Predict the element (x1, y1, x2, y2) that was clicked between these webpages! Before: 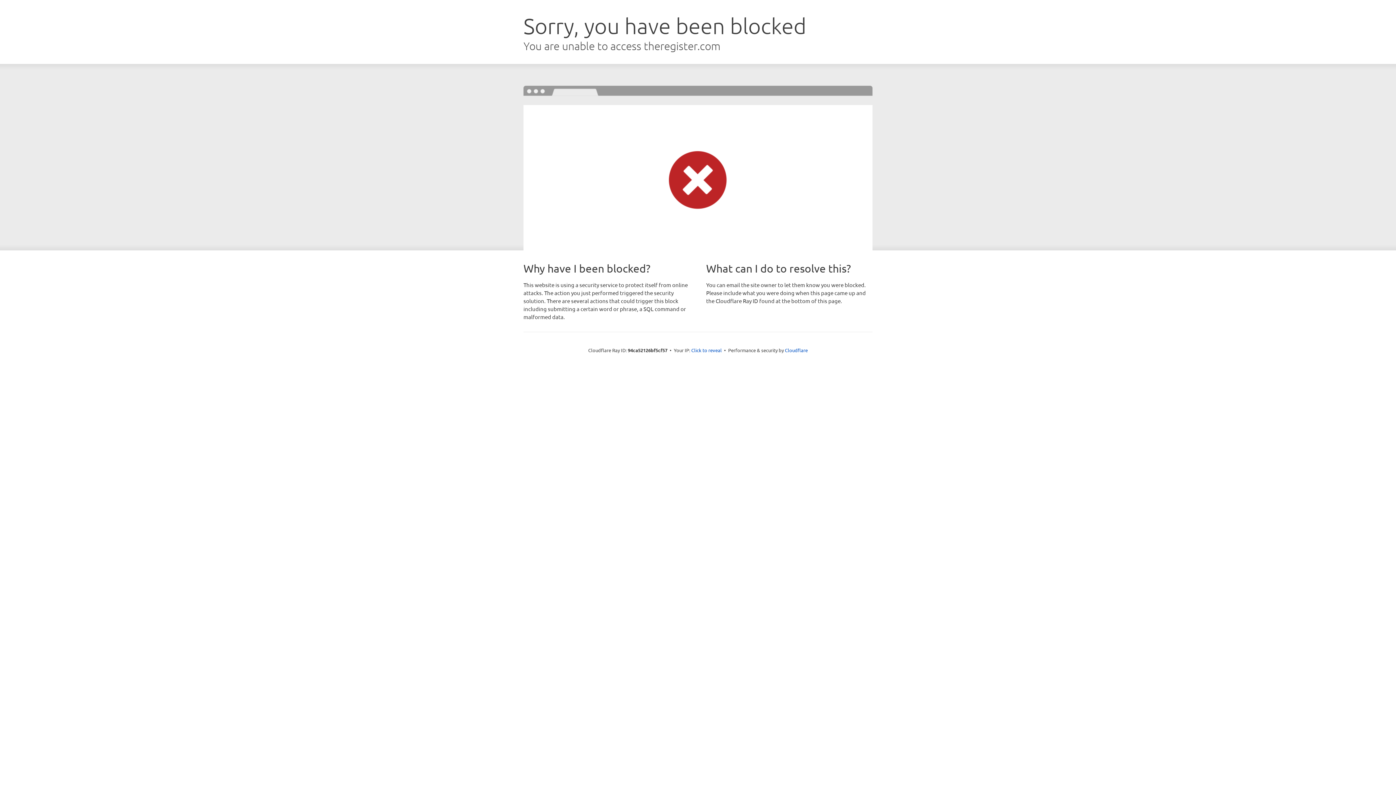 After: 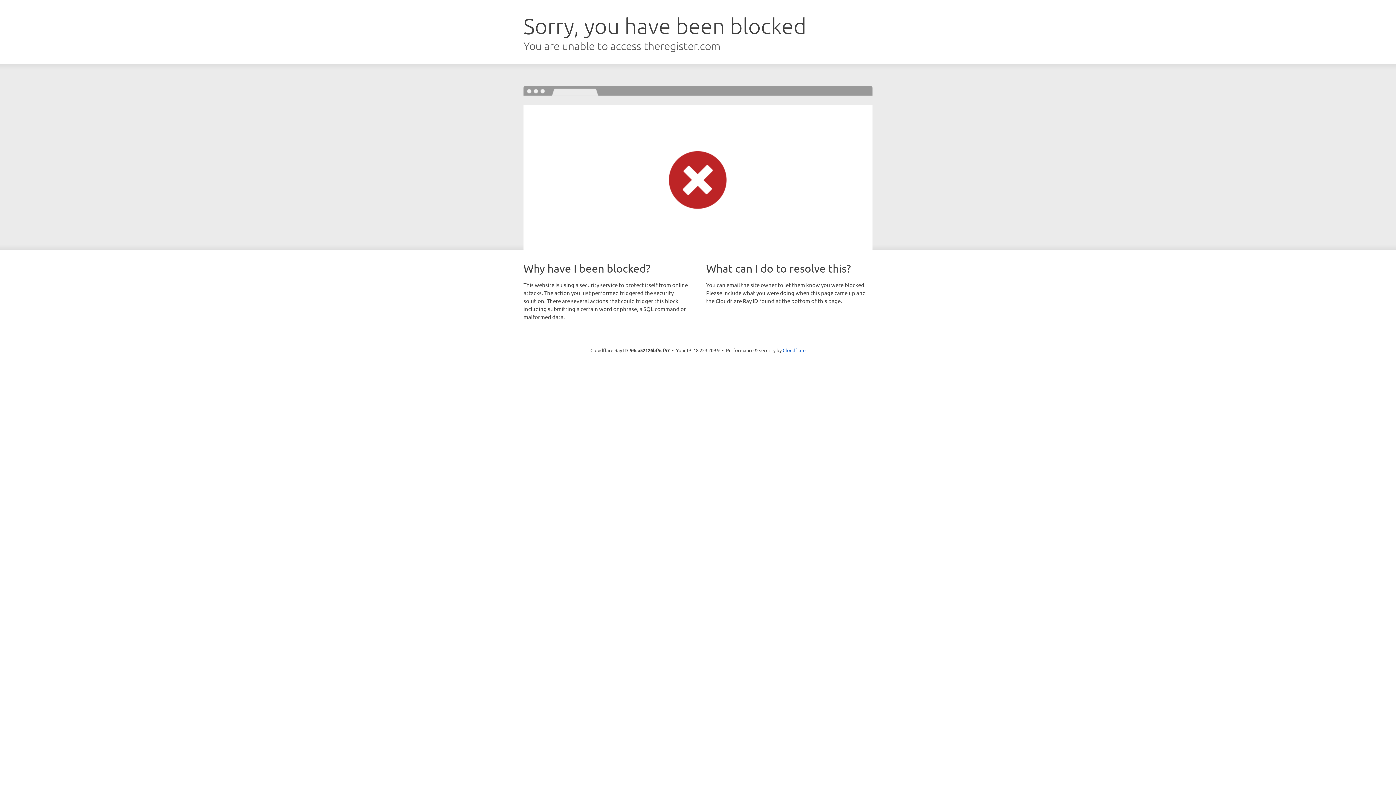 Action: bbox: (691, 346, 722, 353) label: Click to reveal